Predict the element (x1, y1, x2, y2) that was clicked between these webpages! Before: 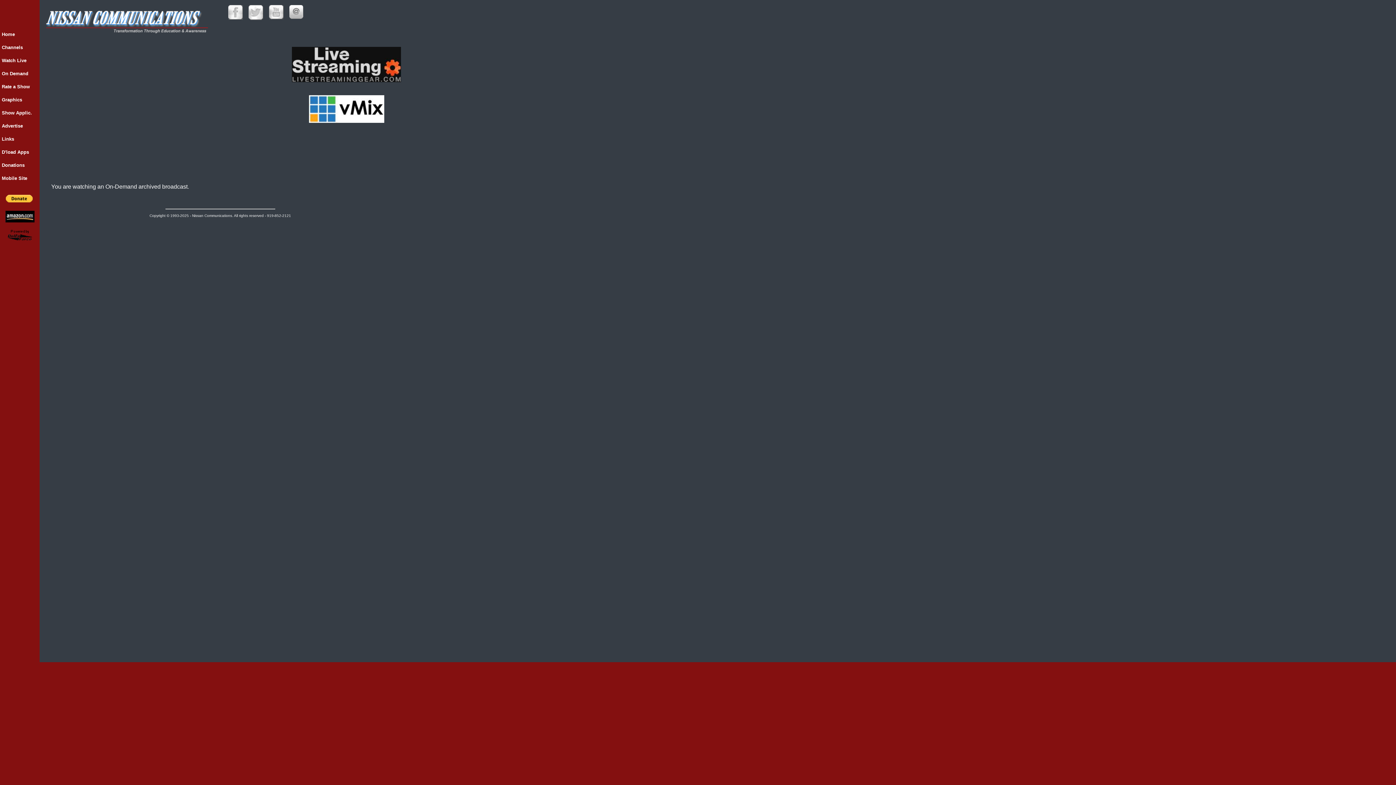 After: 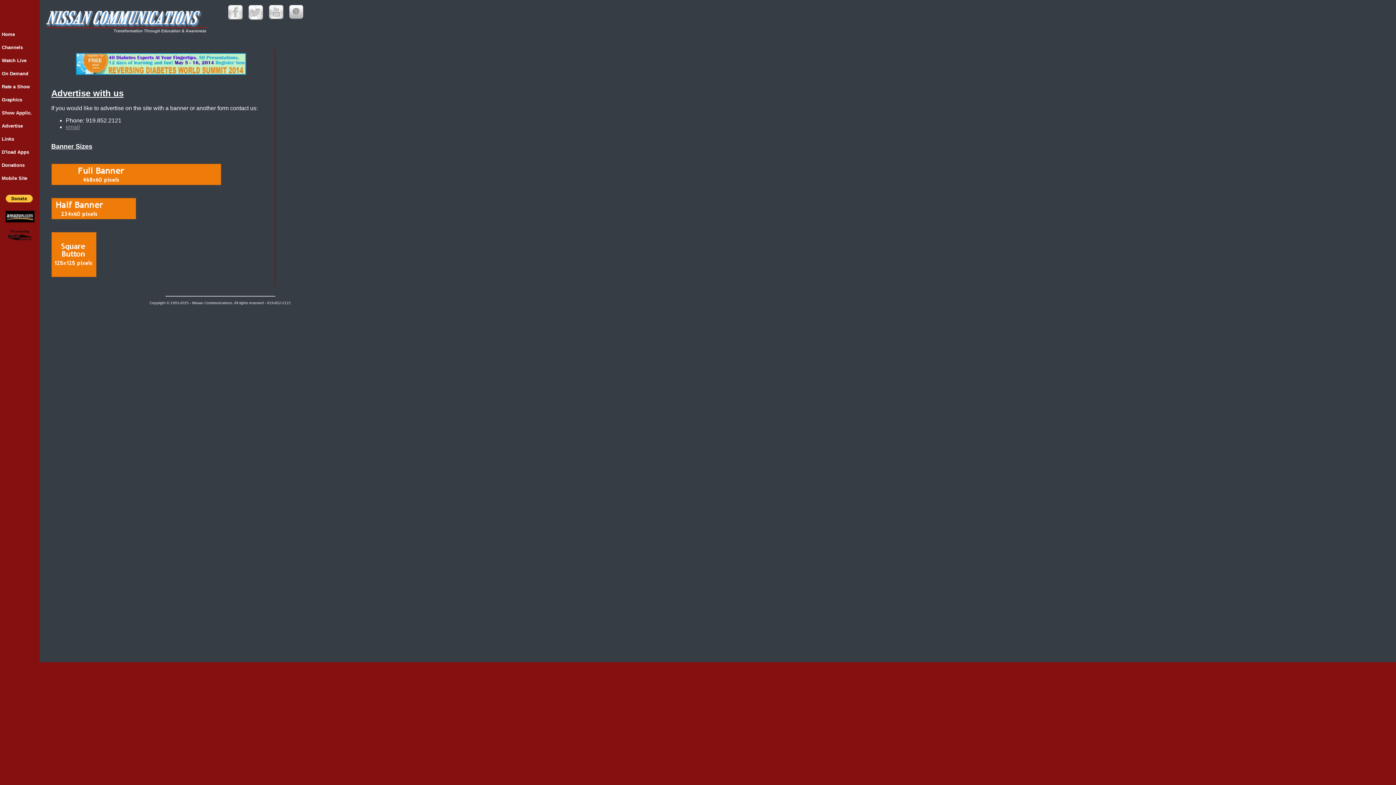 Action: label: Advertise bbox: (1, 123, 22, 128)